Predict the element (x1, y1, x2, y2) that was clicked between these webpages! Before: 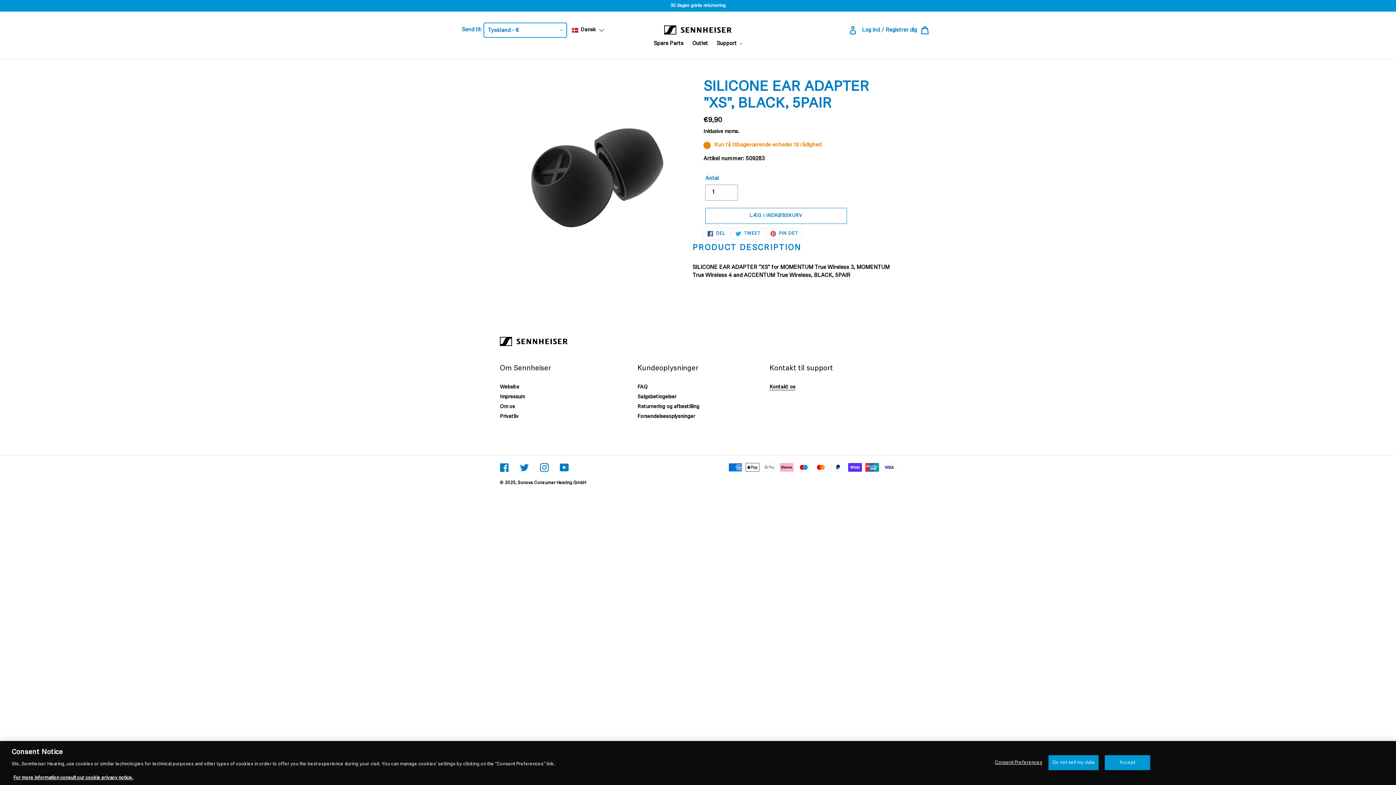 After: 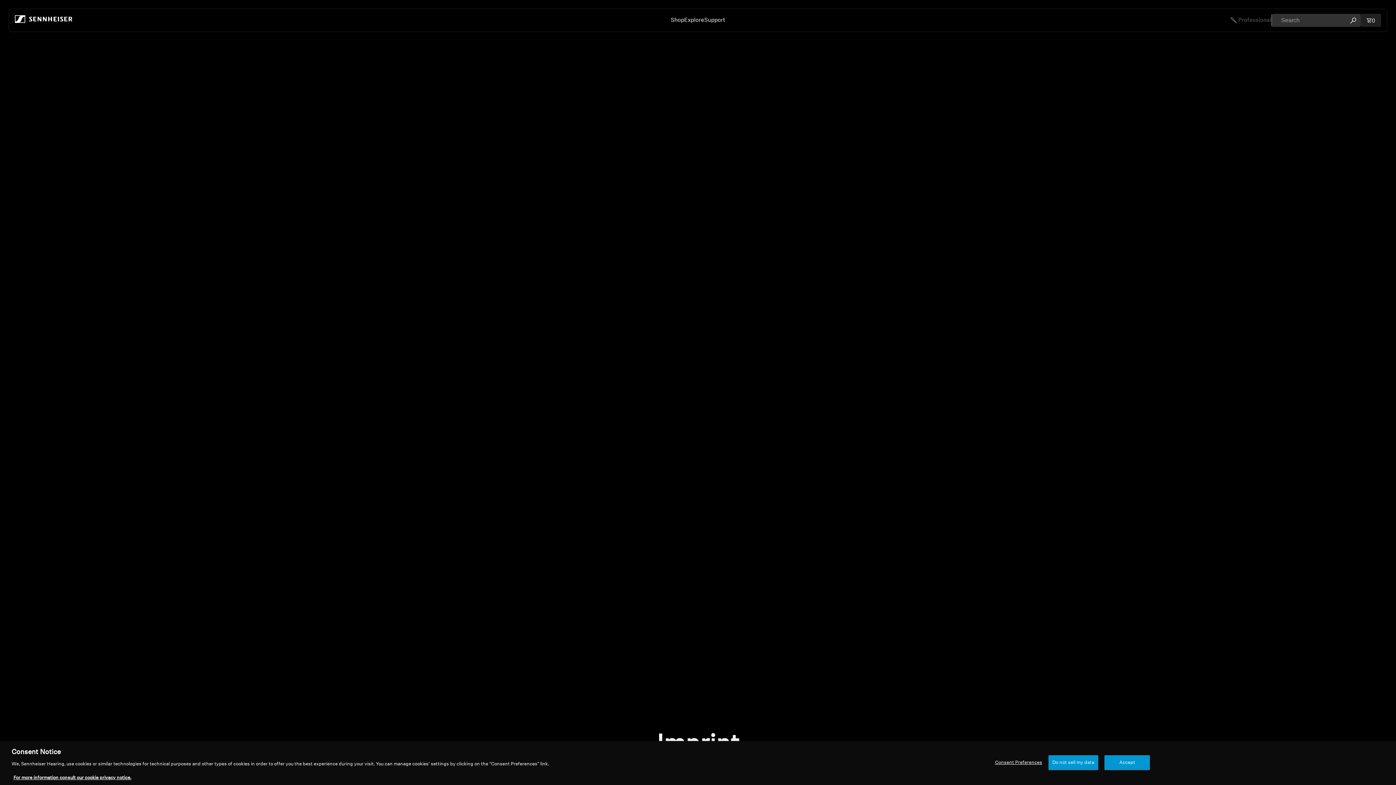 Action: label: Impressum bbox: (500, 394, 524, 400)